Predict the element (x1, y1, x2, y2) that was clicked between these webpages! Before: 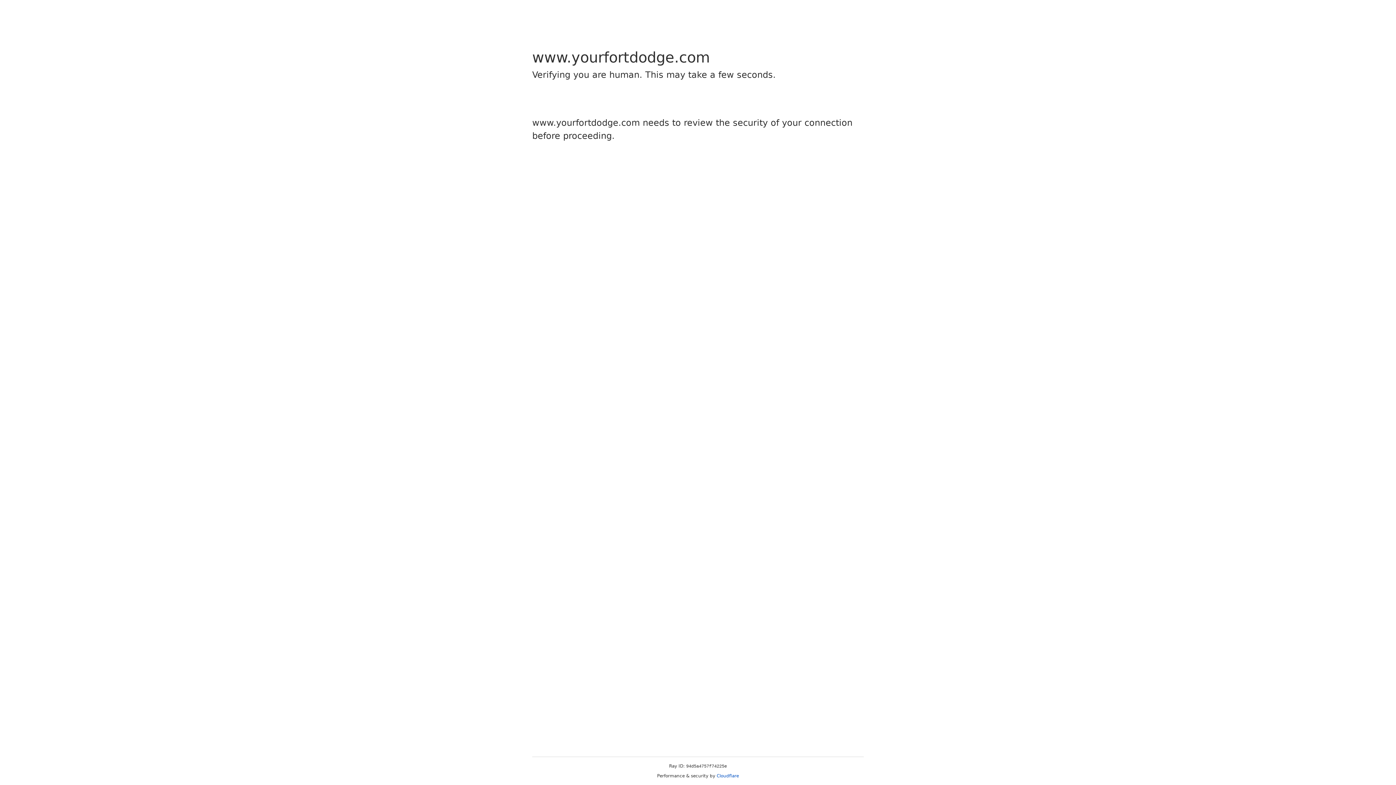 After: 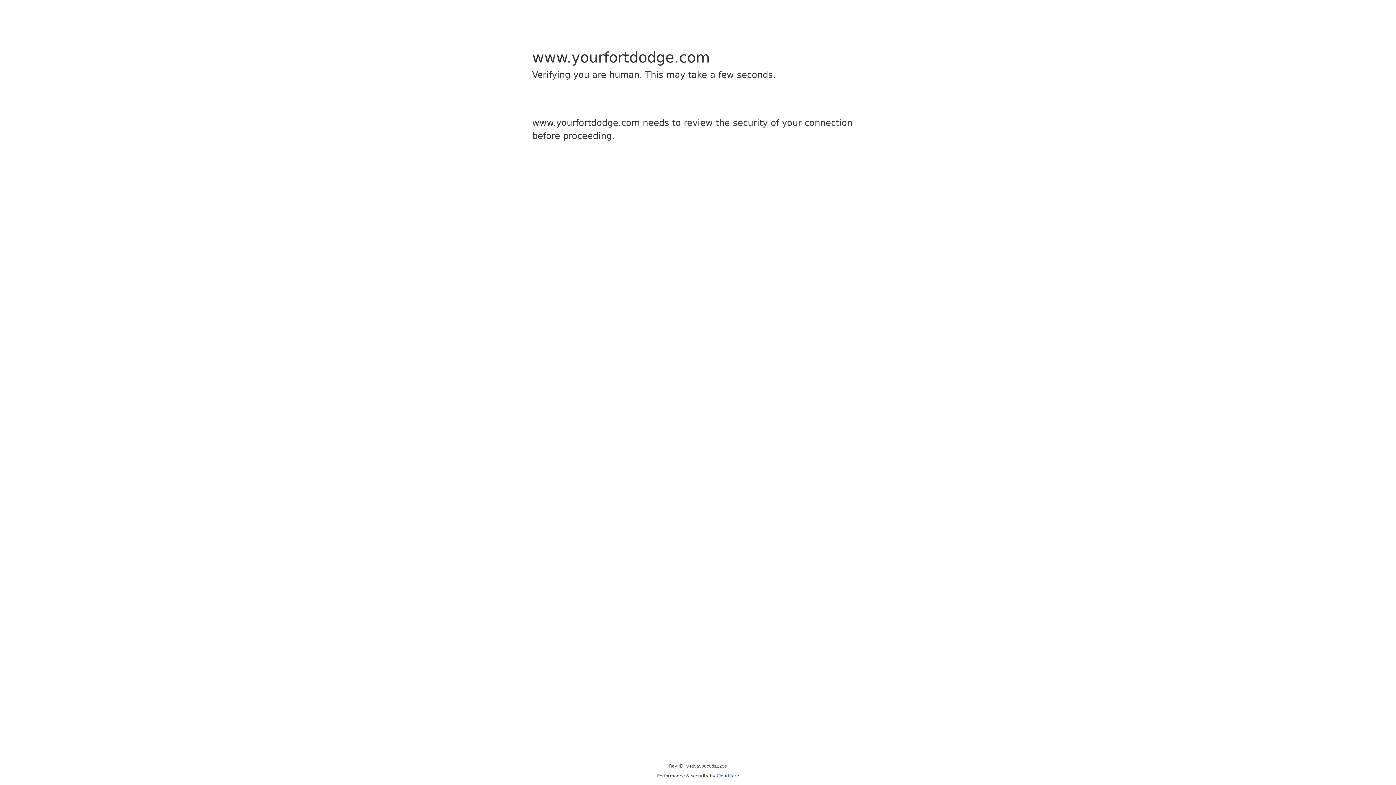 Action: label: Cloudflare bbox: (716, 773, 739, 778)